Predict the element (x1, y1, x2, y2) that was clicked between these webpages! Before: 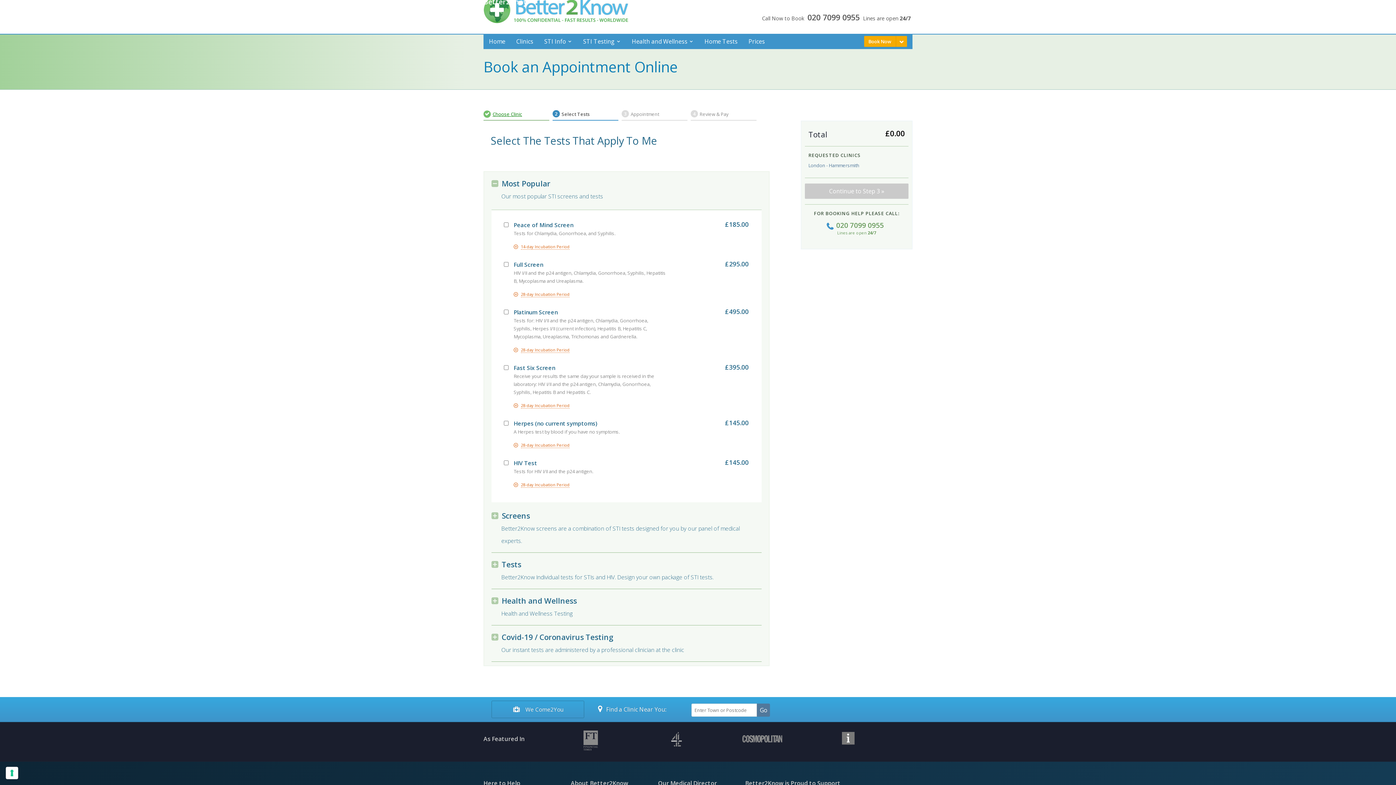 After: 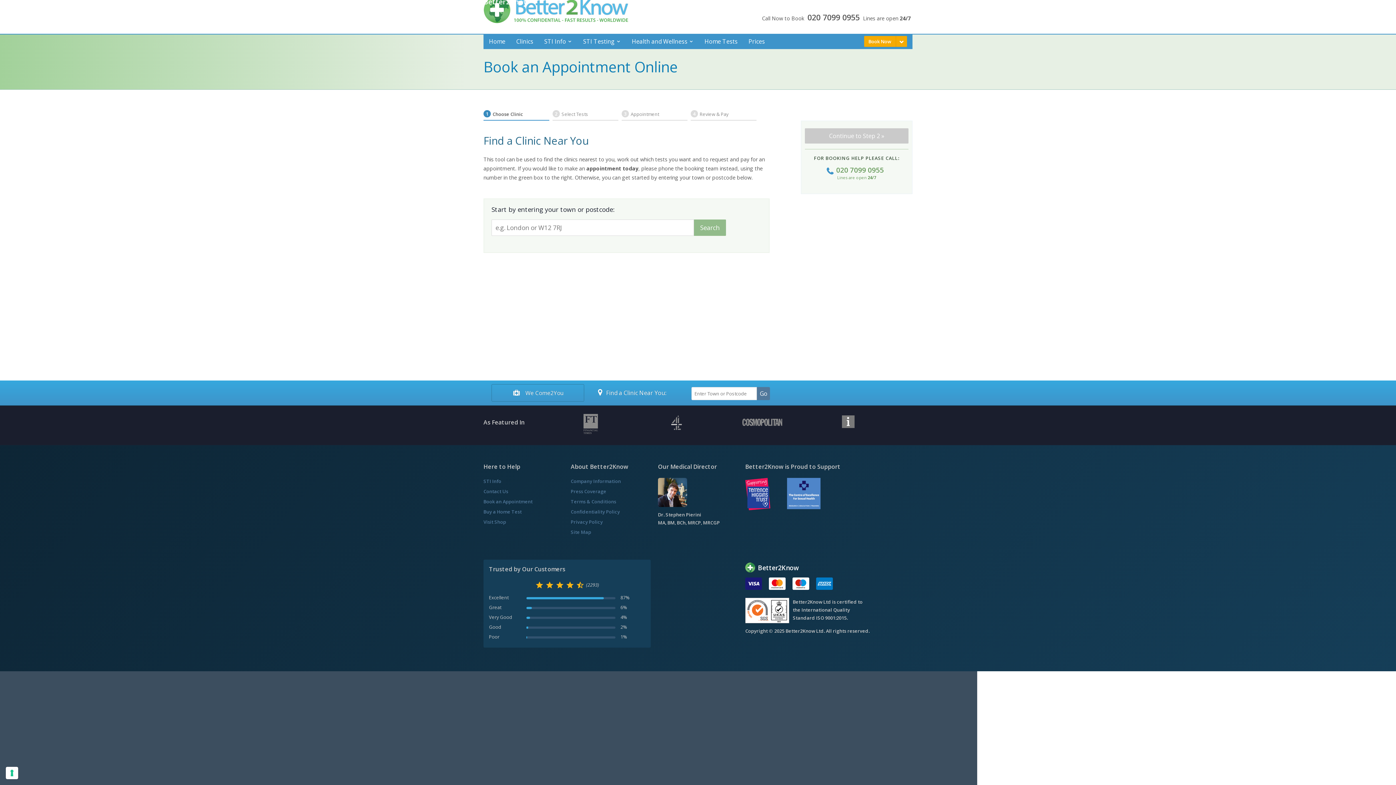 Action: label: Choose Clinic bbox: (492, 110, 522, 117)